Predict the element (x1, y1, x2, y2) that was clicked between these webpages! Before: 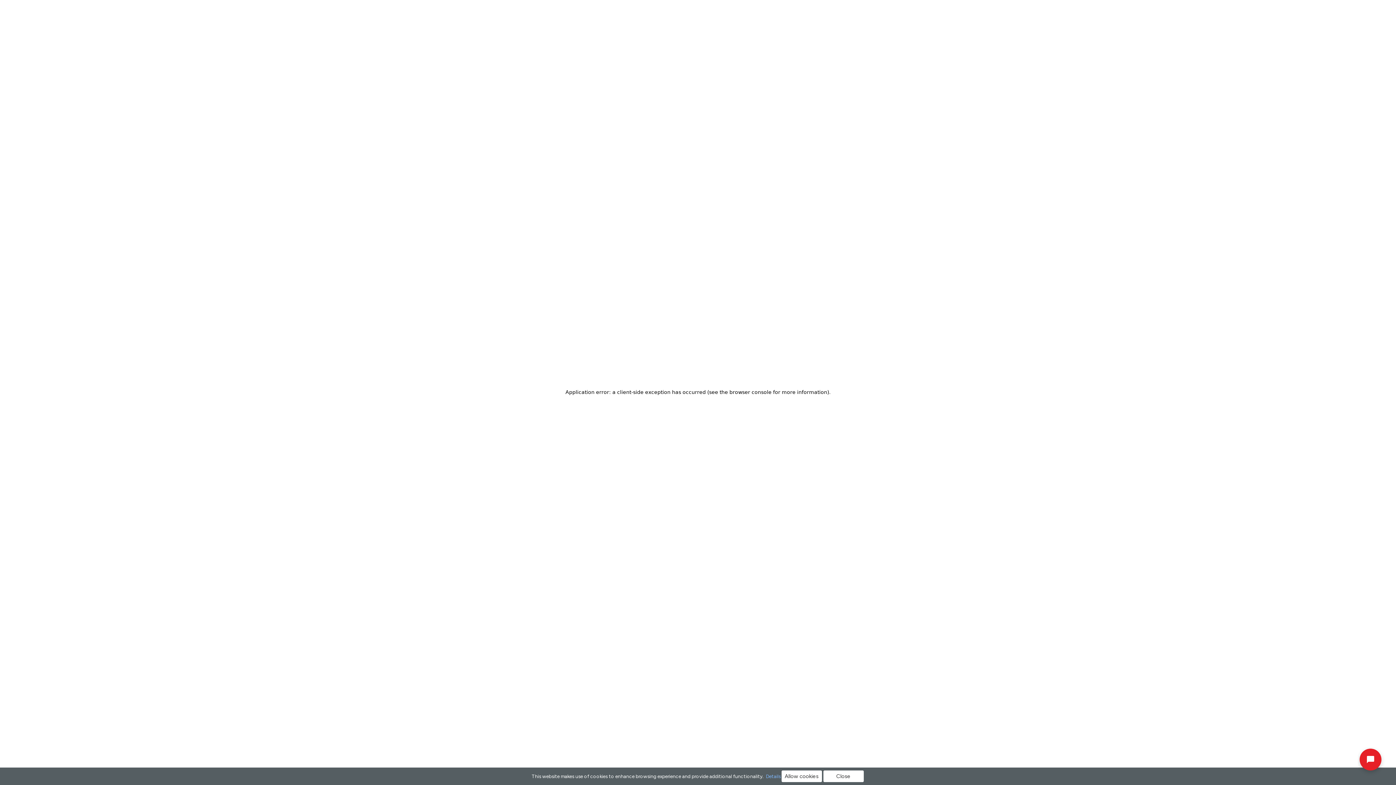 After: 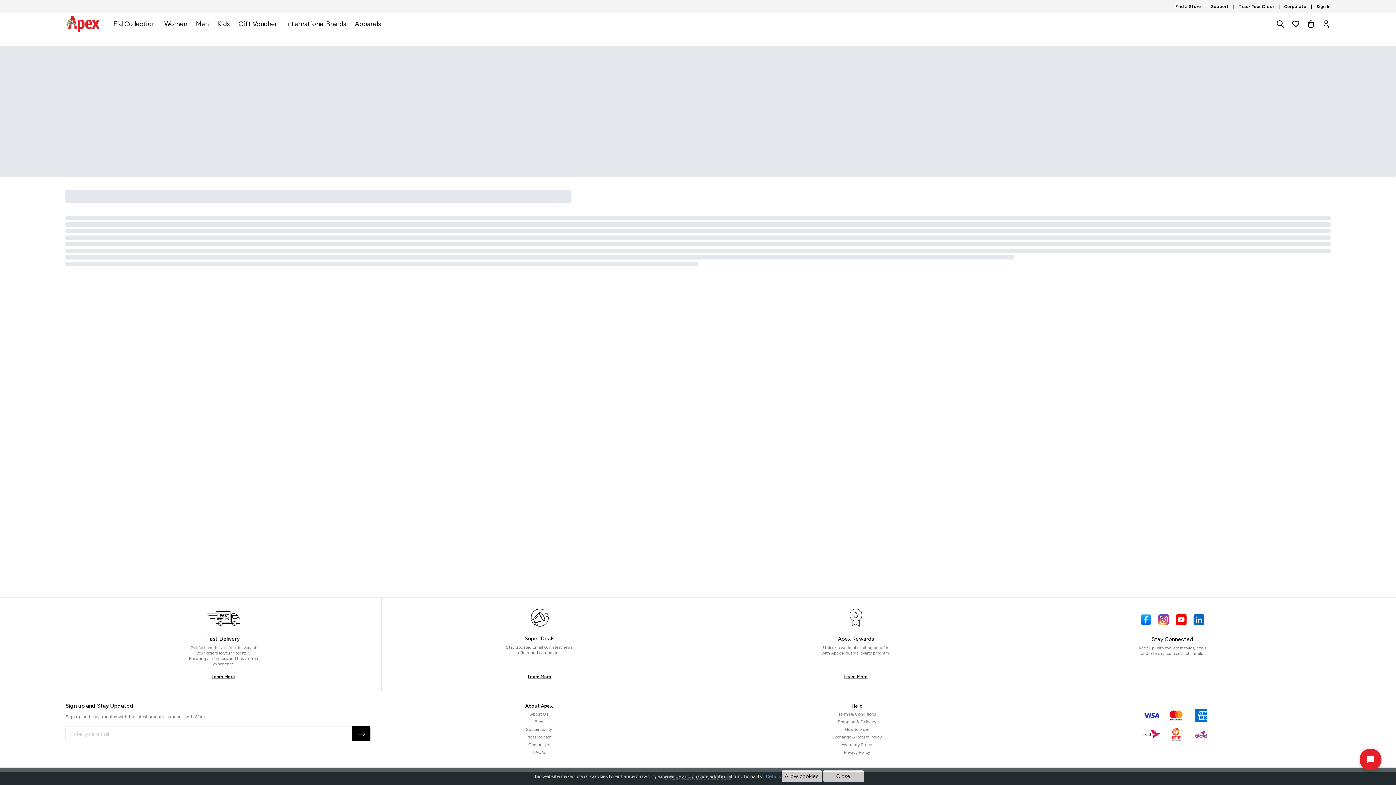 Action: bbox: (766, 773, 780, 779) label: Details